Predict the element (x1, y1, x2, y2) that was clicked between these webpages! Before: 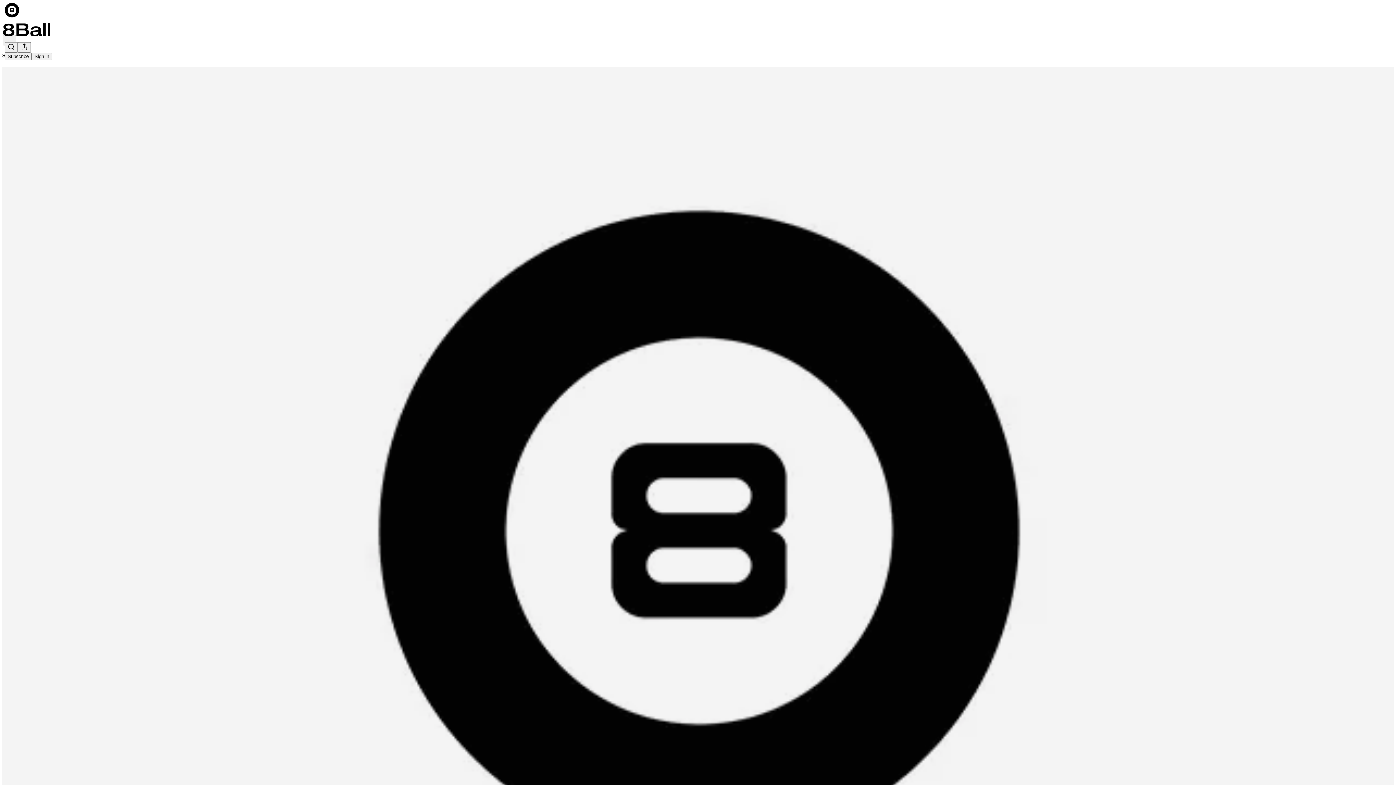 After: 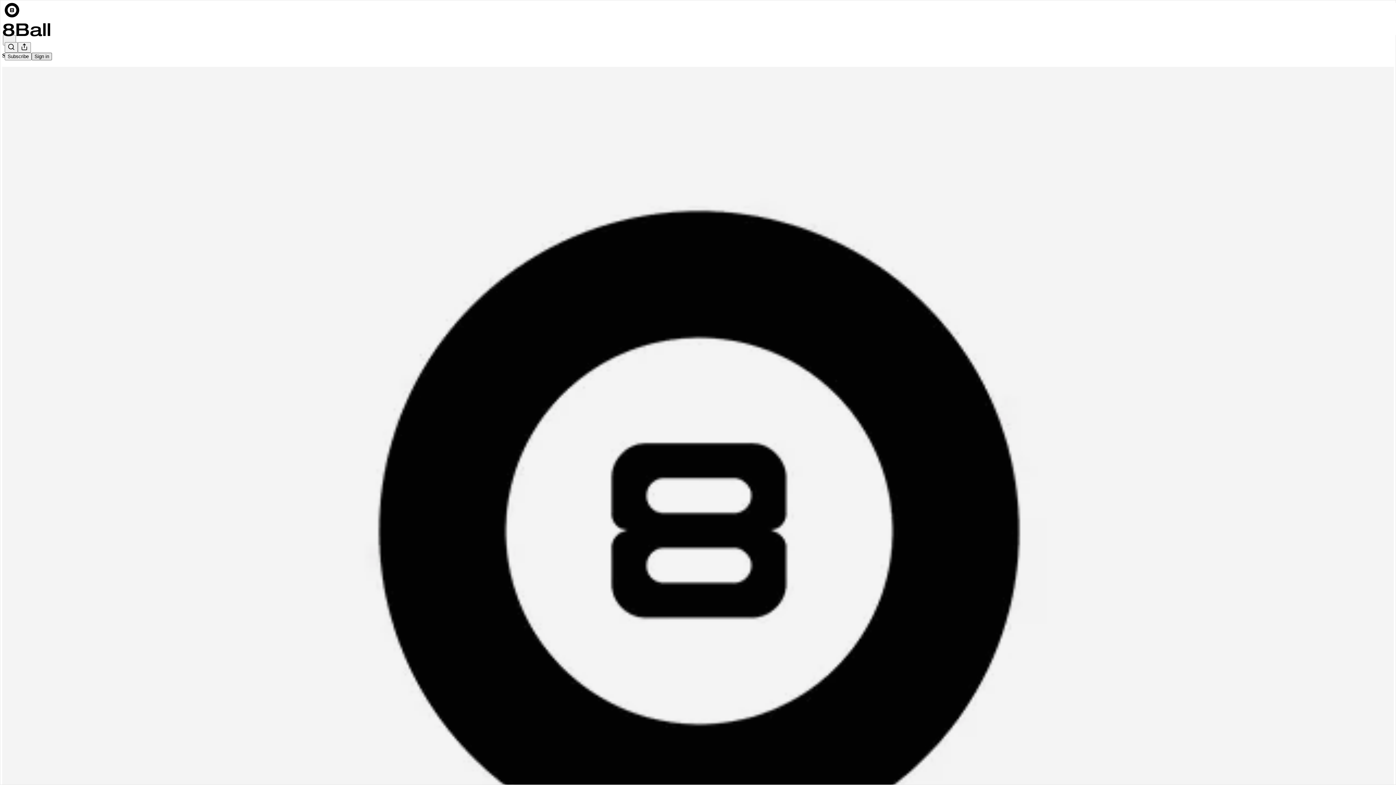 Action: bbox: (31, 52, 52, 60) label: Sign in